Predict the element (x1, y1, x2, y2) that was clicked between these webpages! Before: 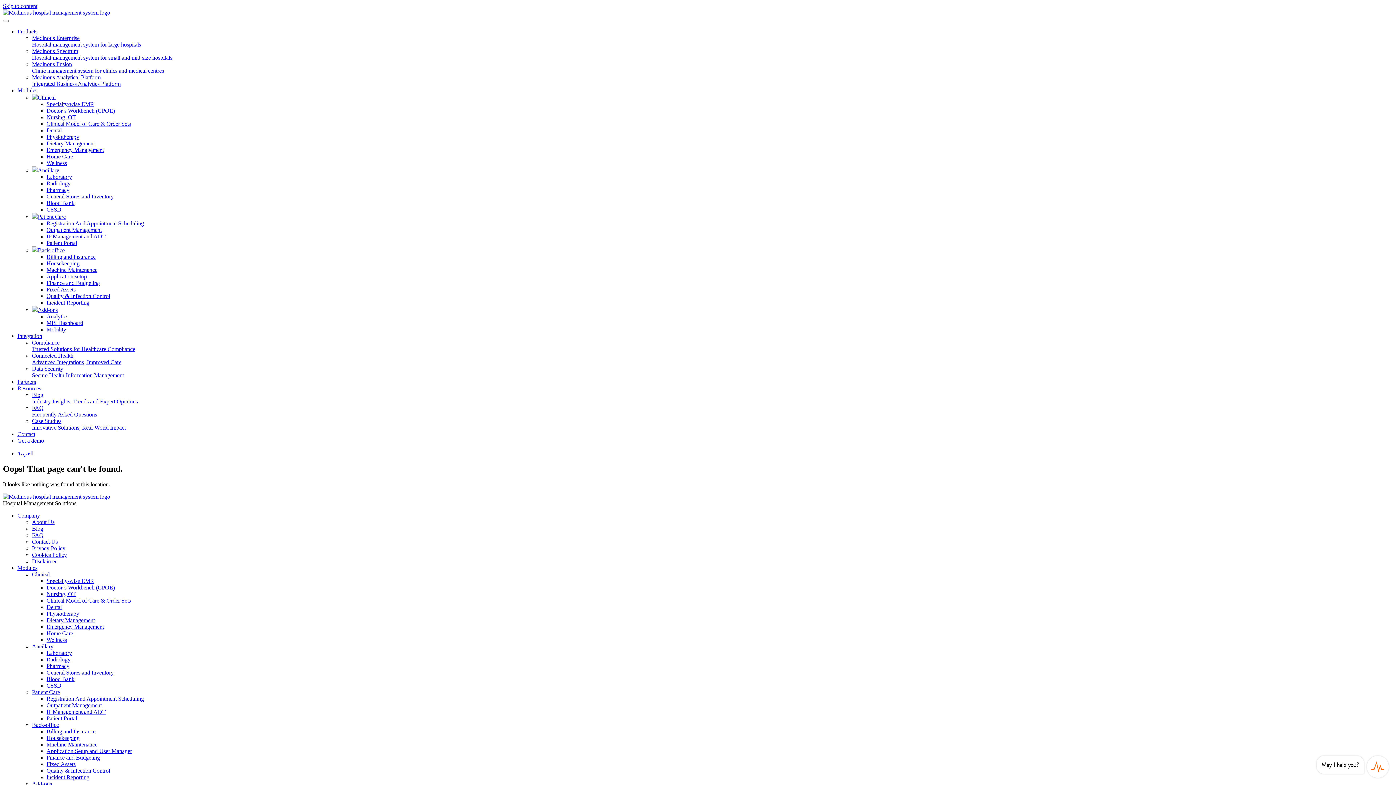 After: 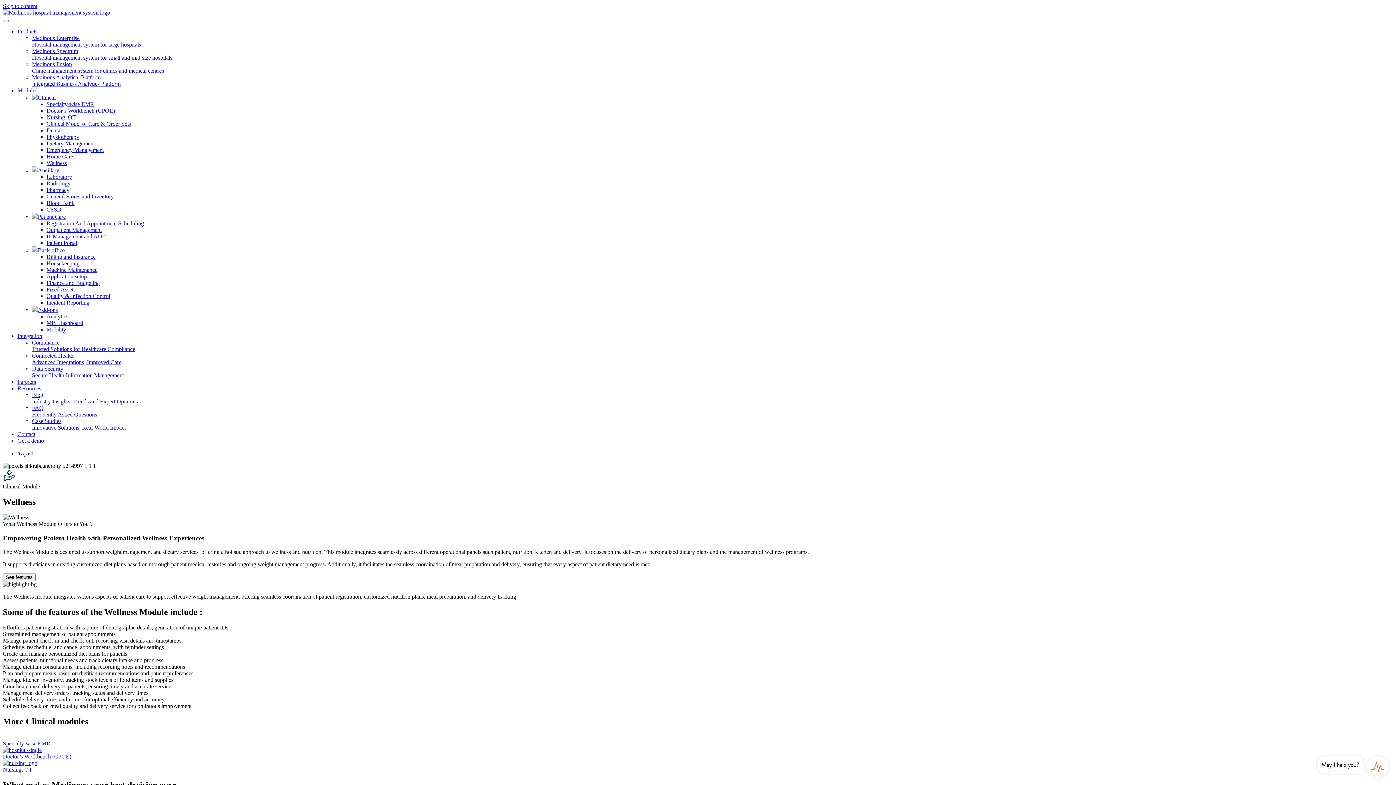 Action: bbox: (46, 637, 66, 643) label: Wellness